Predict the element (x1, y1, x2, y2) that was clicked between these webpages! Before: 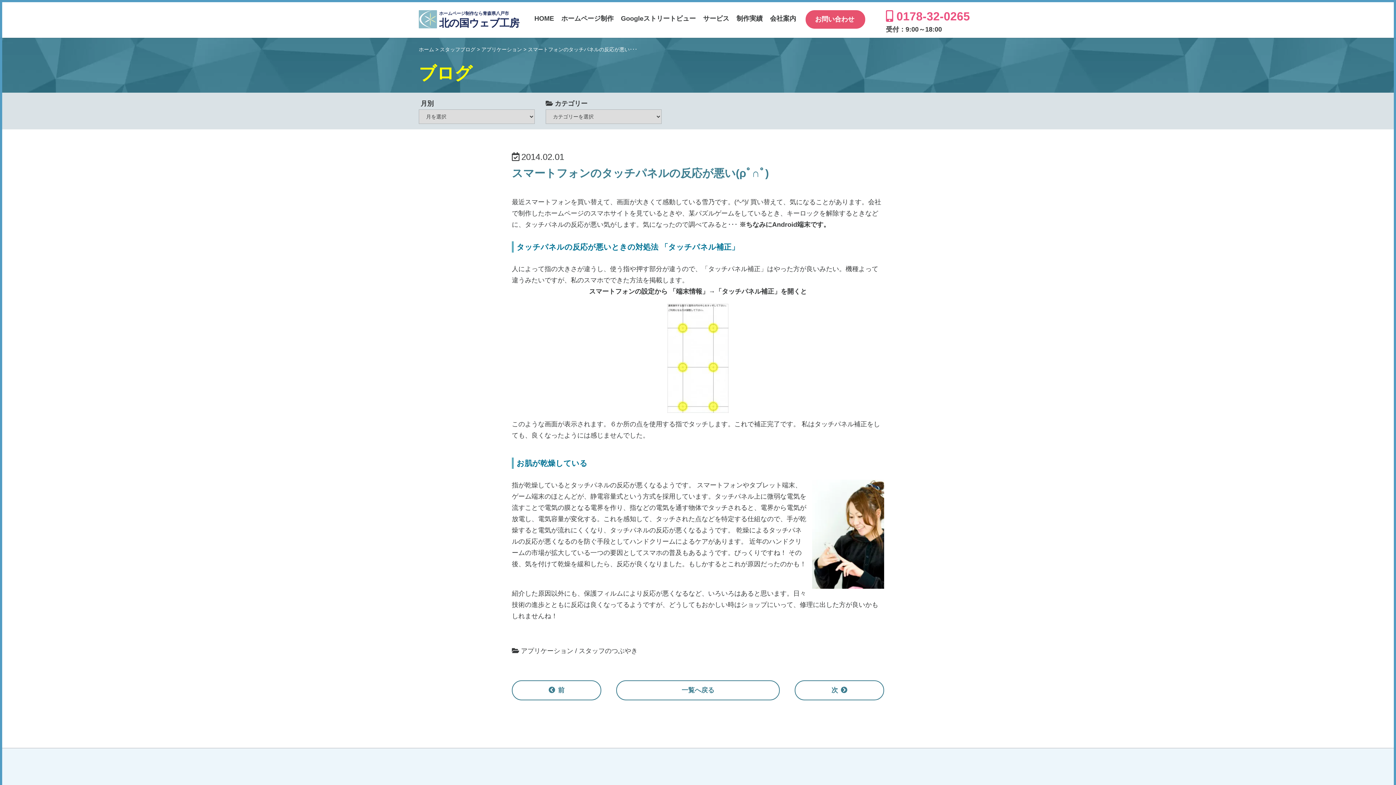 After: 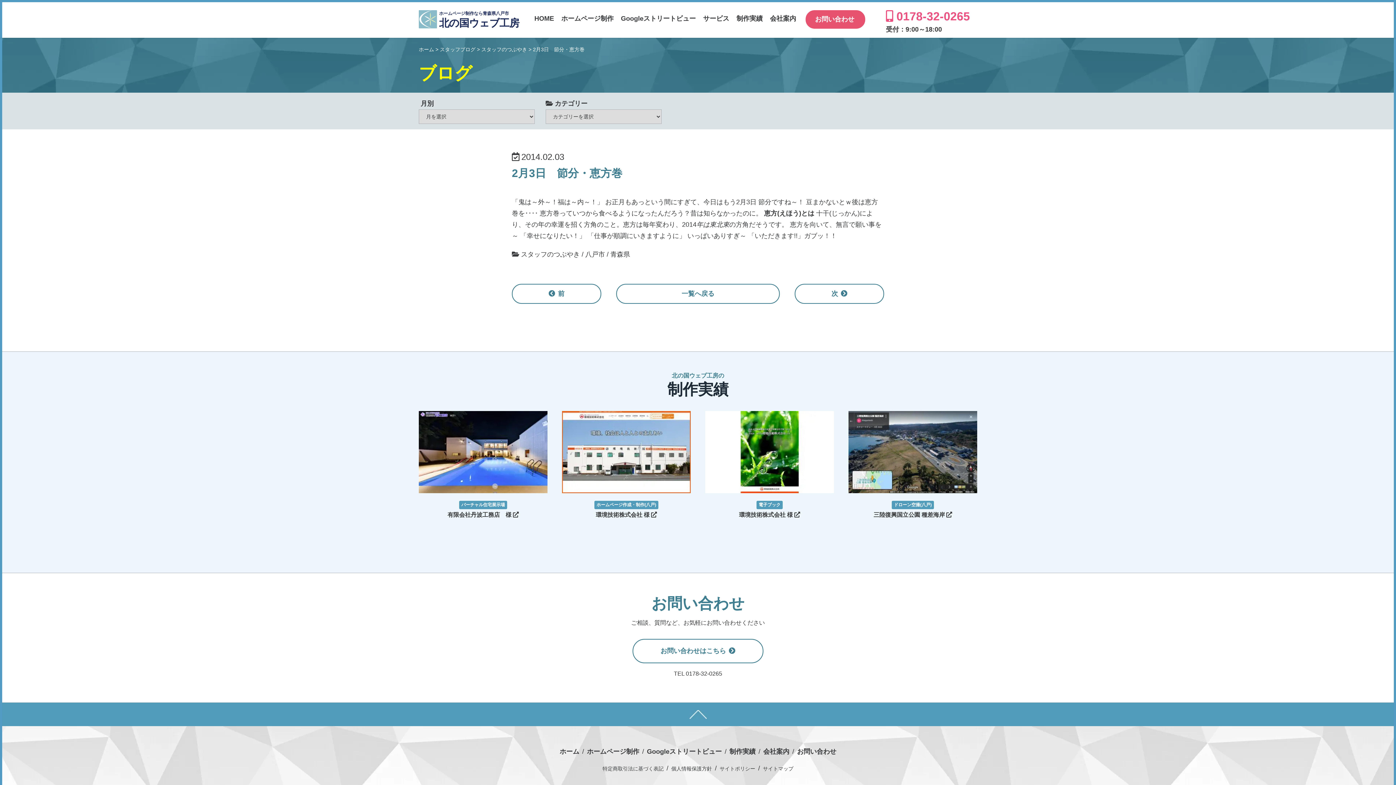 Action: bbox: (512, 680, 601, 700) label: 前